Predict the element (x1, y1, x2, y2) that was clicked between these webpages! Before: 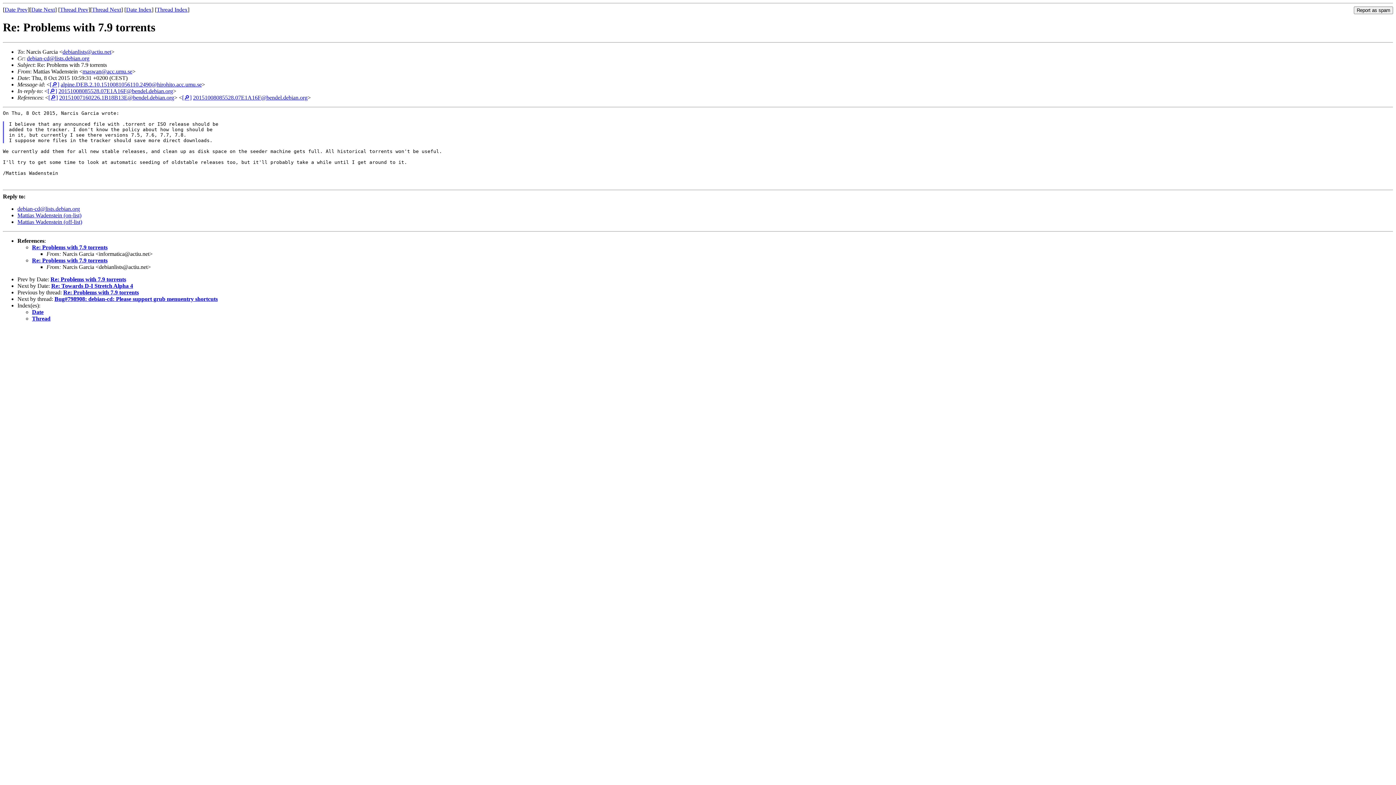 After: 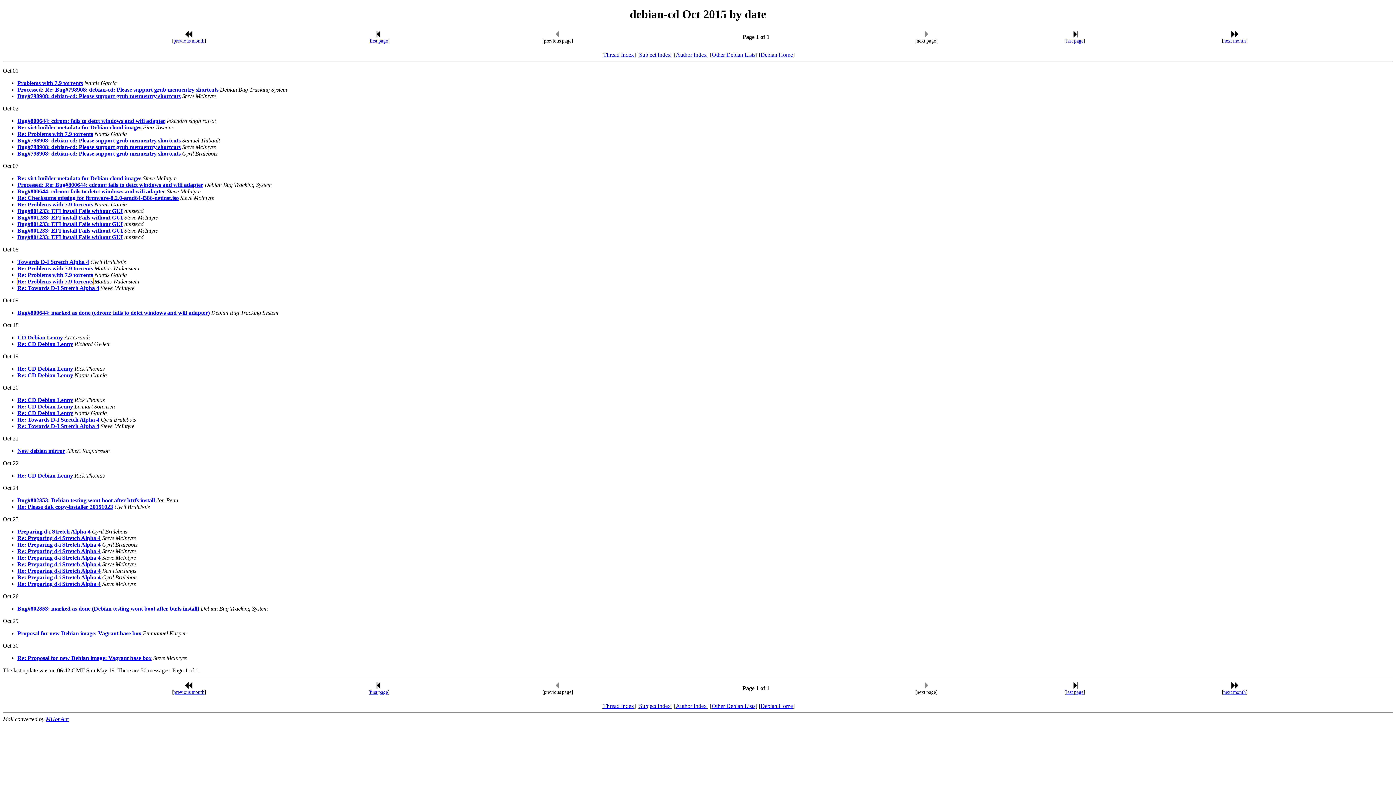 Action: label: Date bbox: (32, 309, 43, 315)